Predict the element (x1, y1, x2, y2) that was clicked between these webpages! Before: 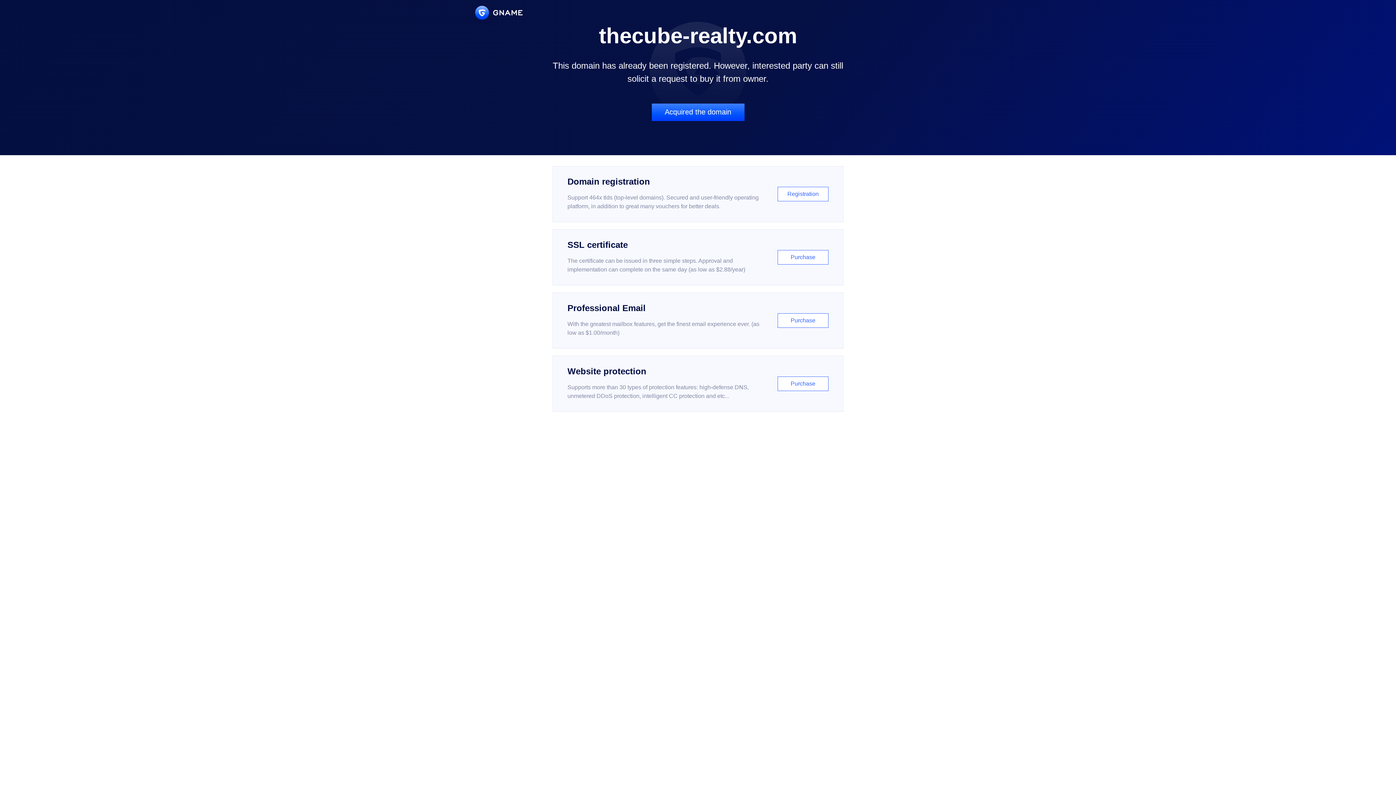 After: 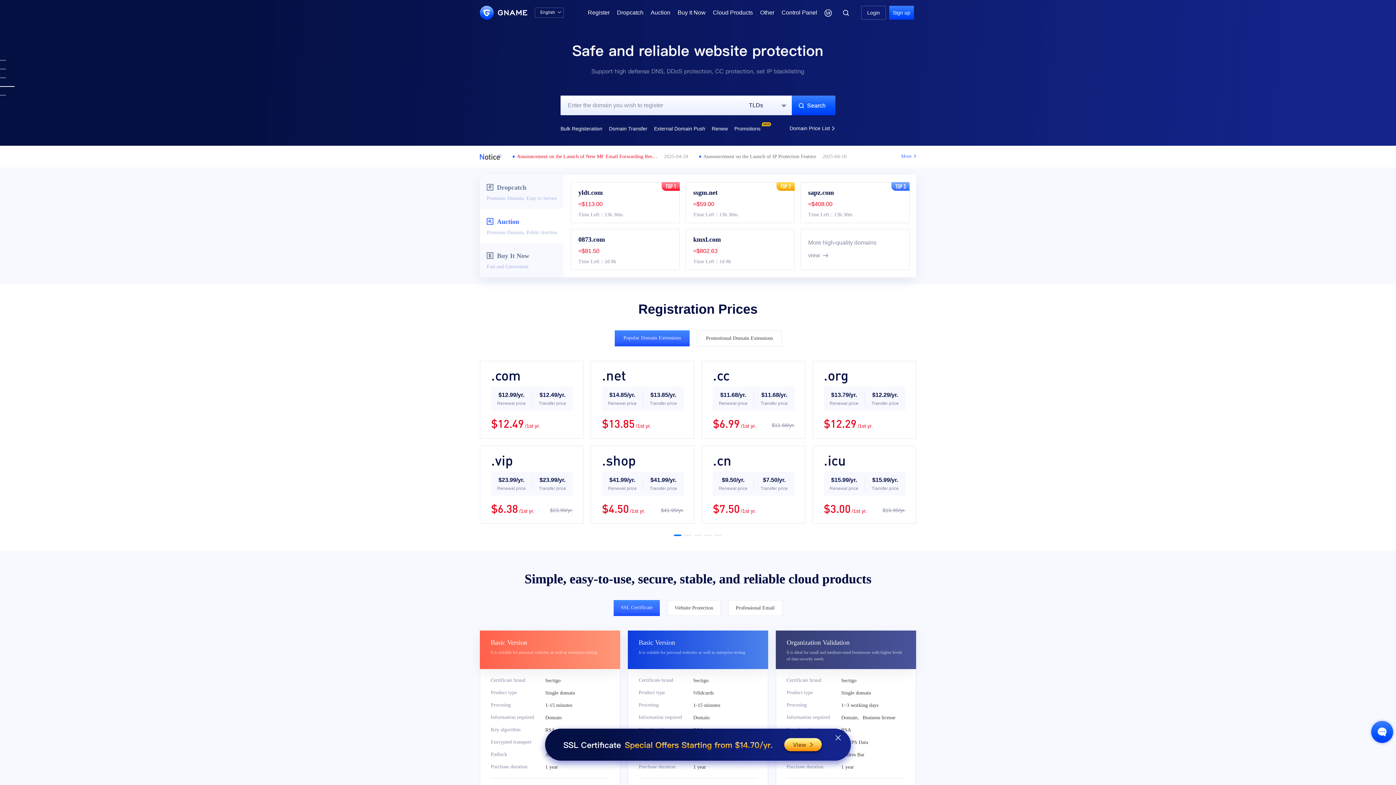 Action: bbox: (475, 5, 522, 19)